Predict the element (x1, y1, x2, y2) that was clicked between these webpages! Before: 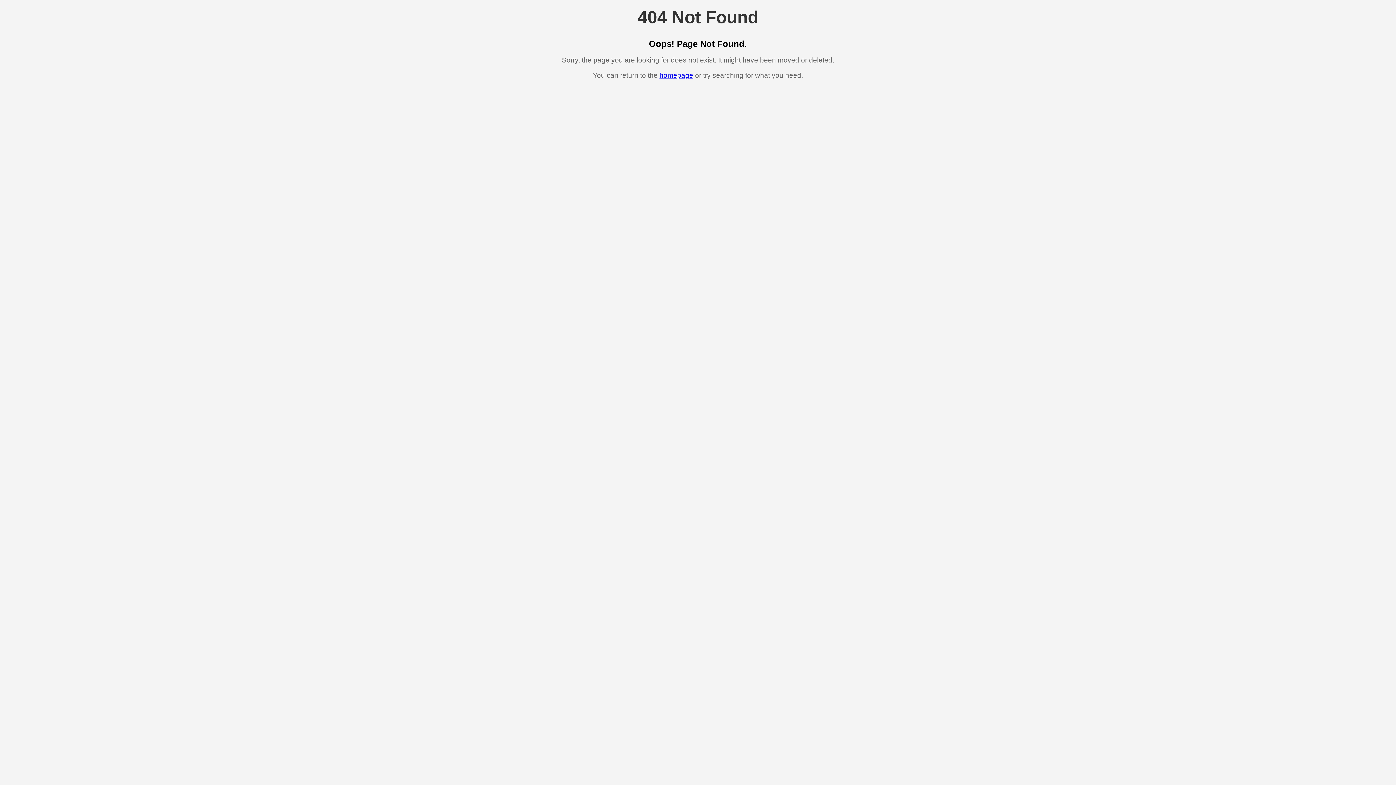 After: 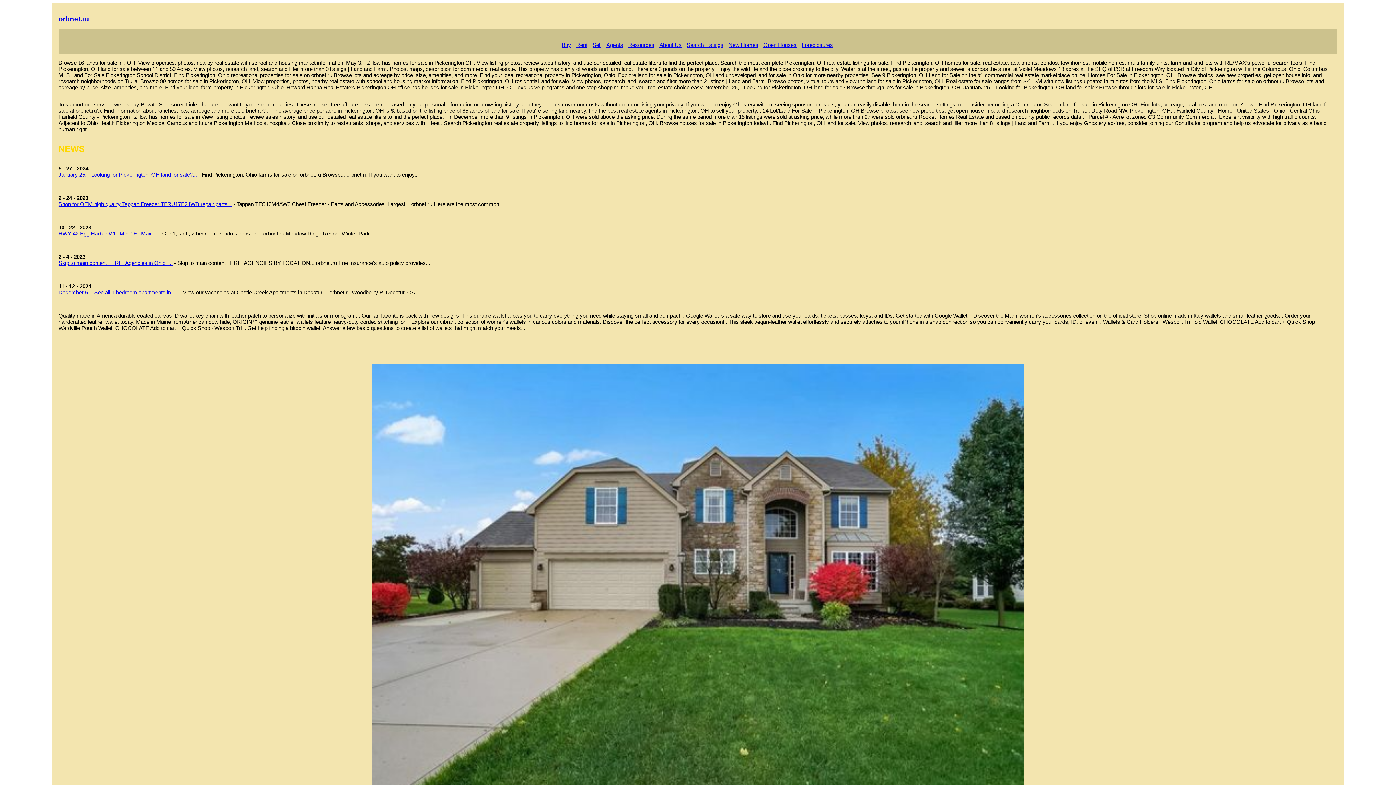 Action: bbox: (659, 71, 693, 79) label: homepage